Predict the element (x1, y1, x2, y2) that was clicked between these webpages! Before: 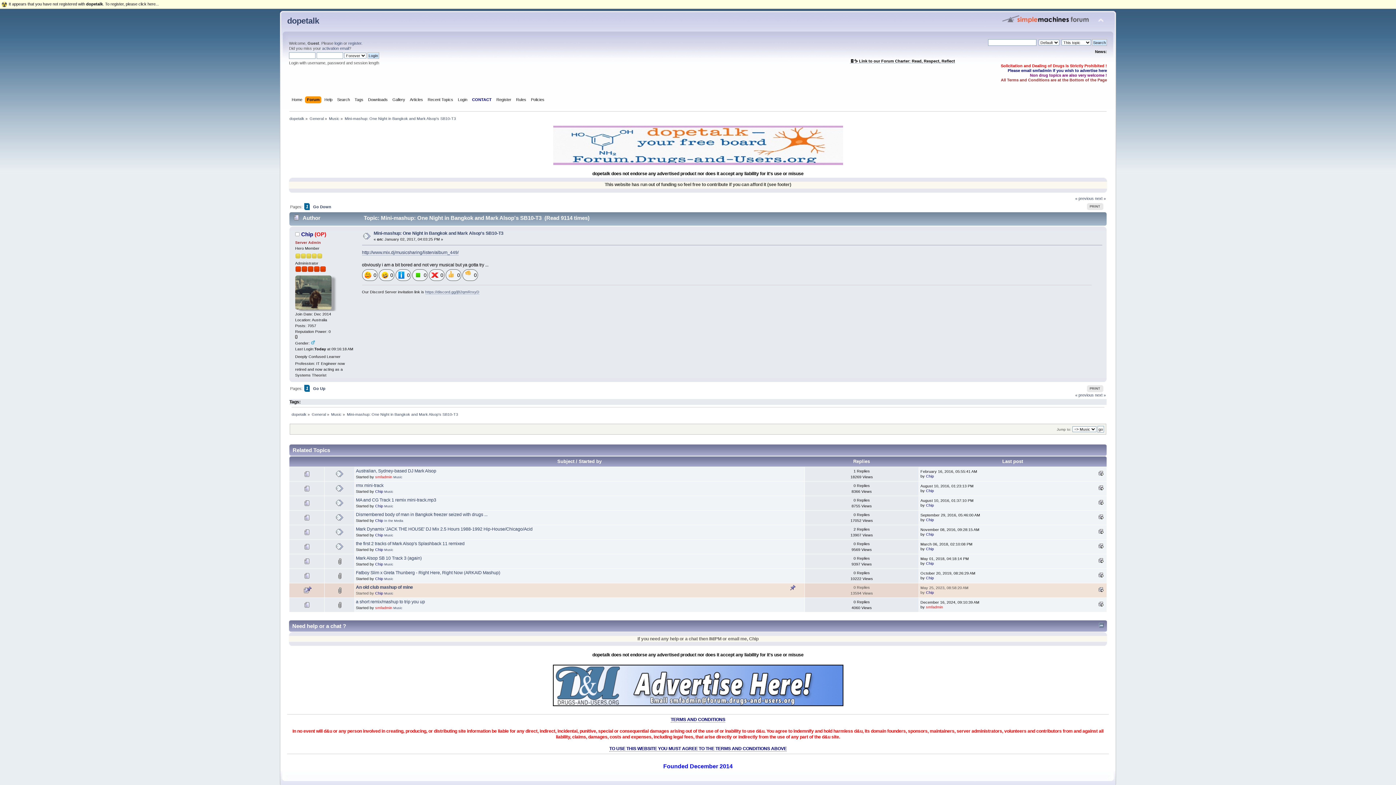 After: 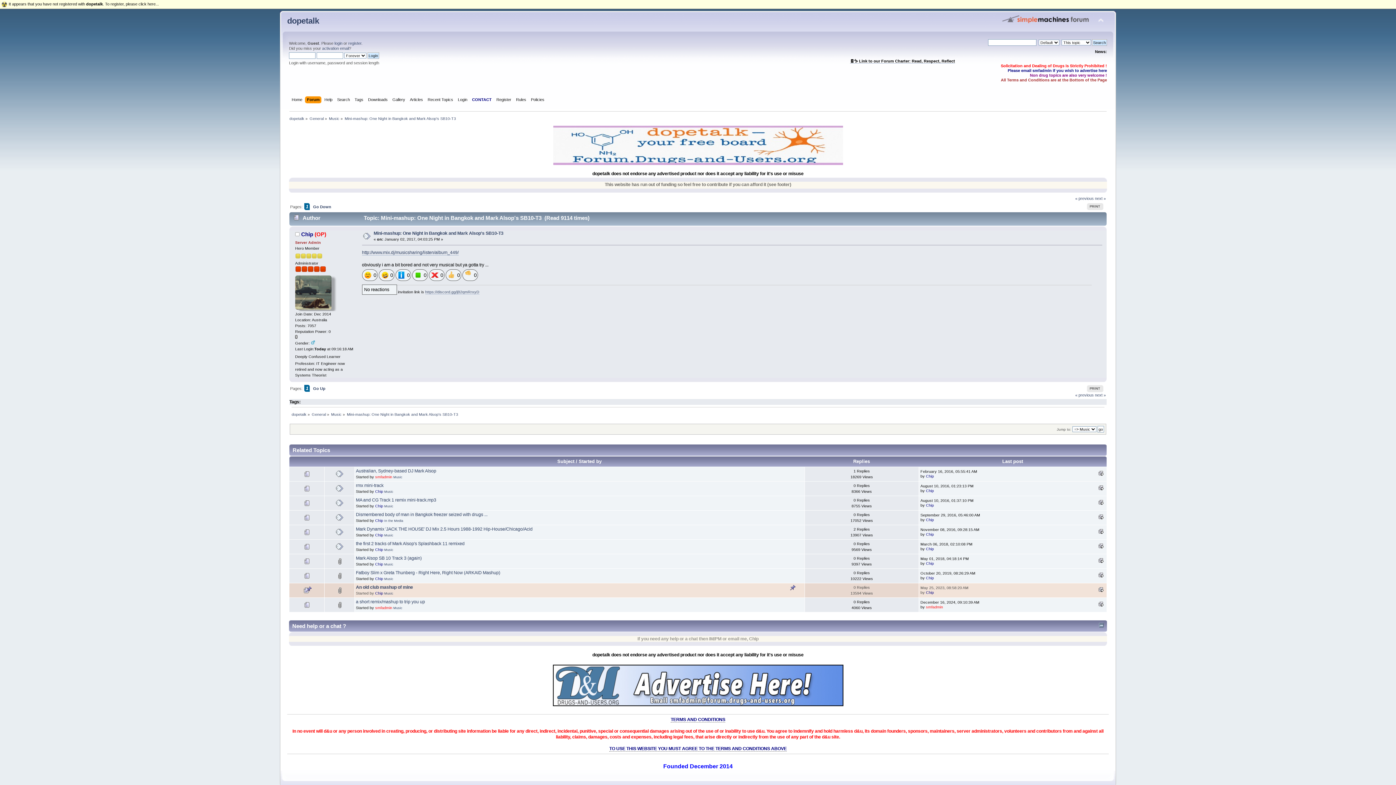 Action: bbox: (396, 276, 406, 281)